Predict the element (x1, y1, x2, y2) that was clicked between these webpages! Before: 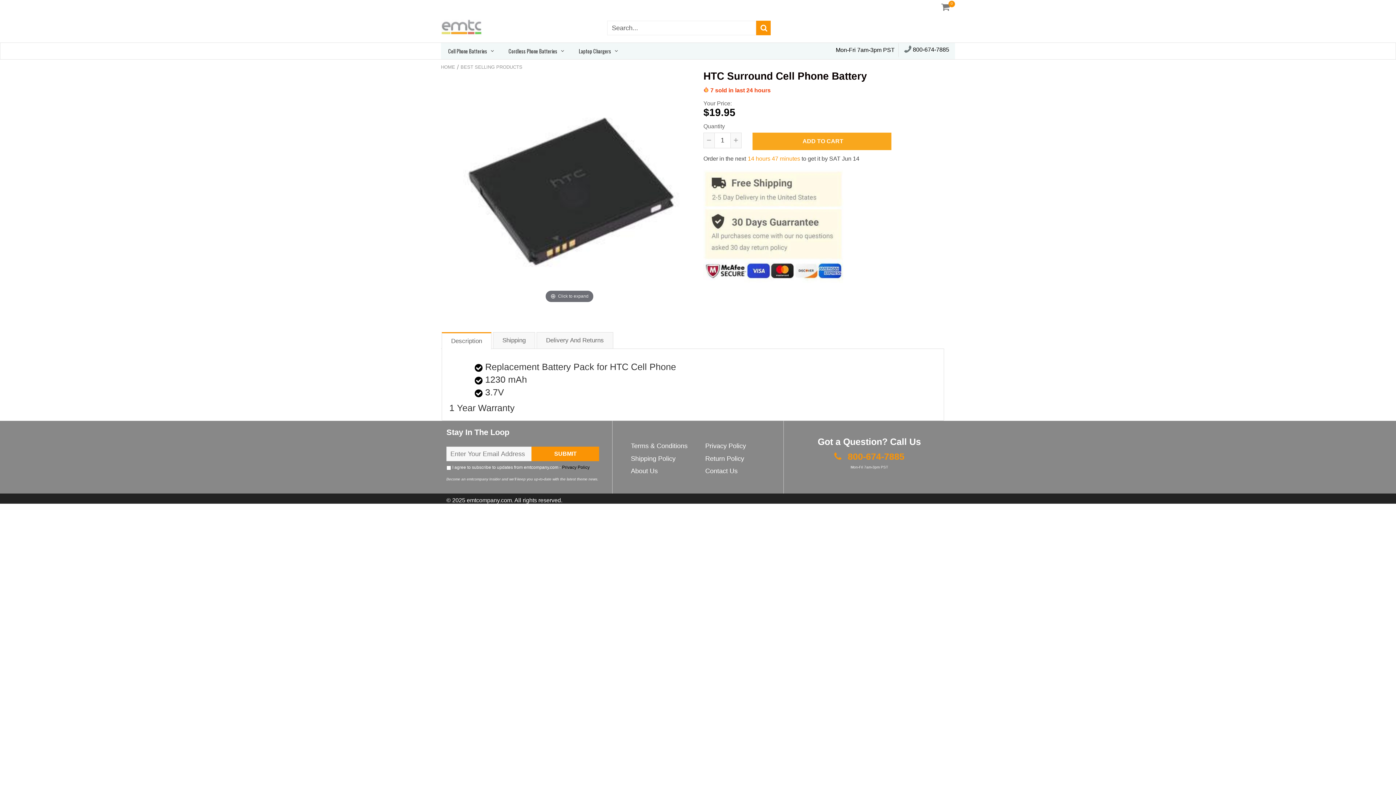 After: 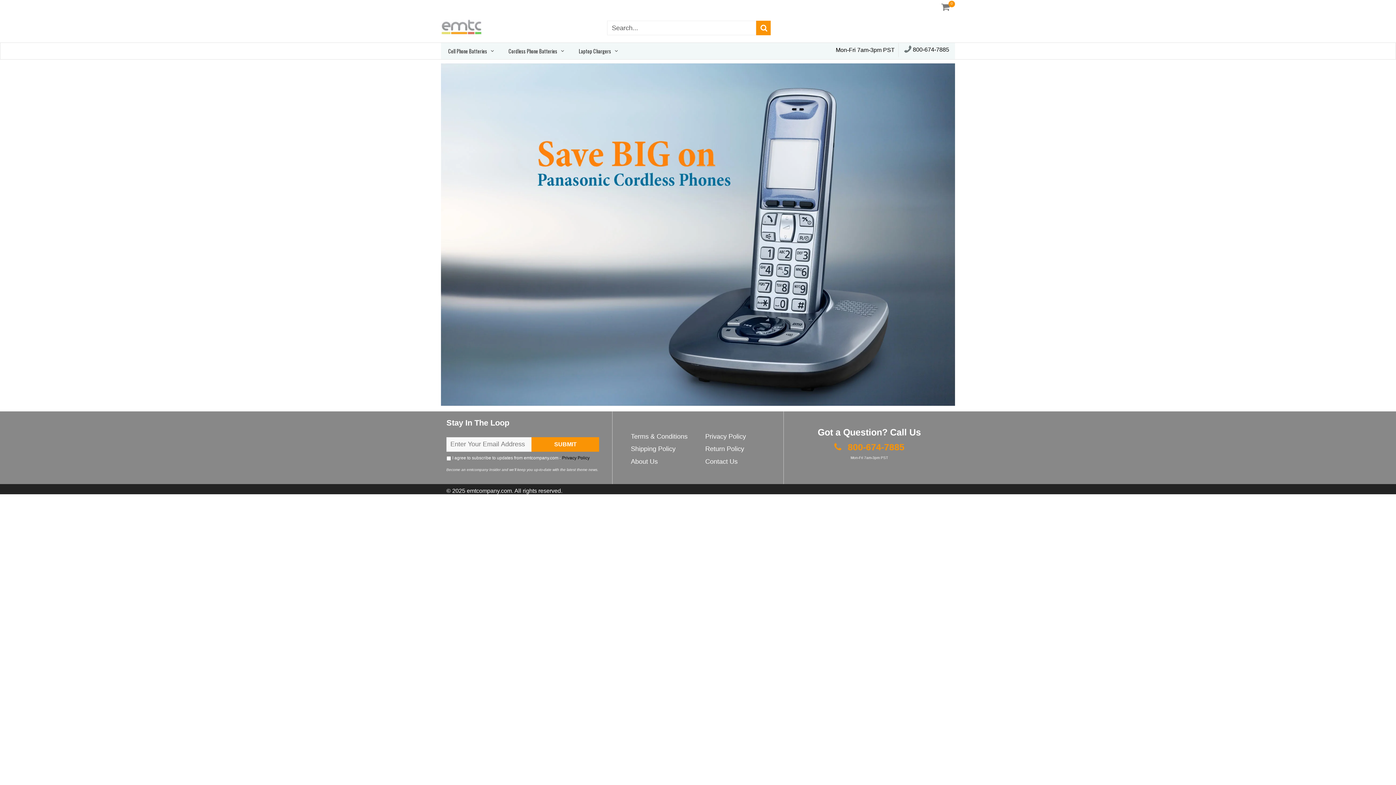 Action: bbox: (441, 16, 485, 38)